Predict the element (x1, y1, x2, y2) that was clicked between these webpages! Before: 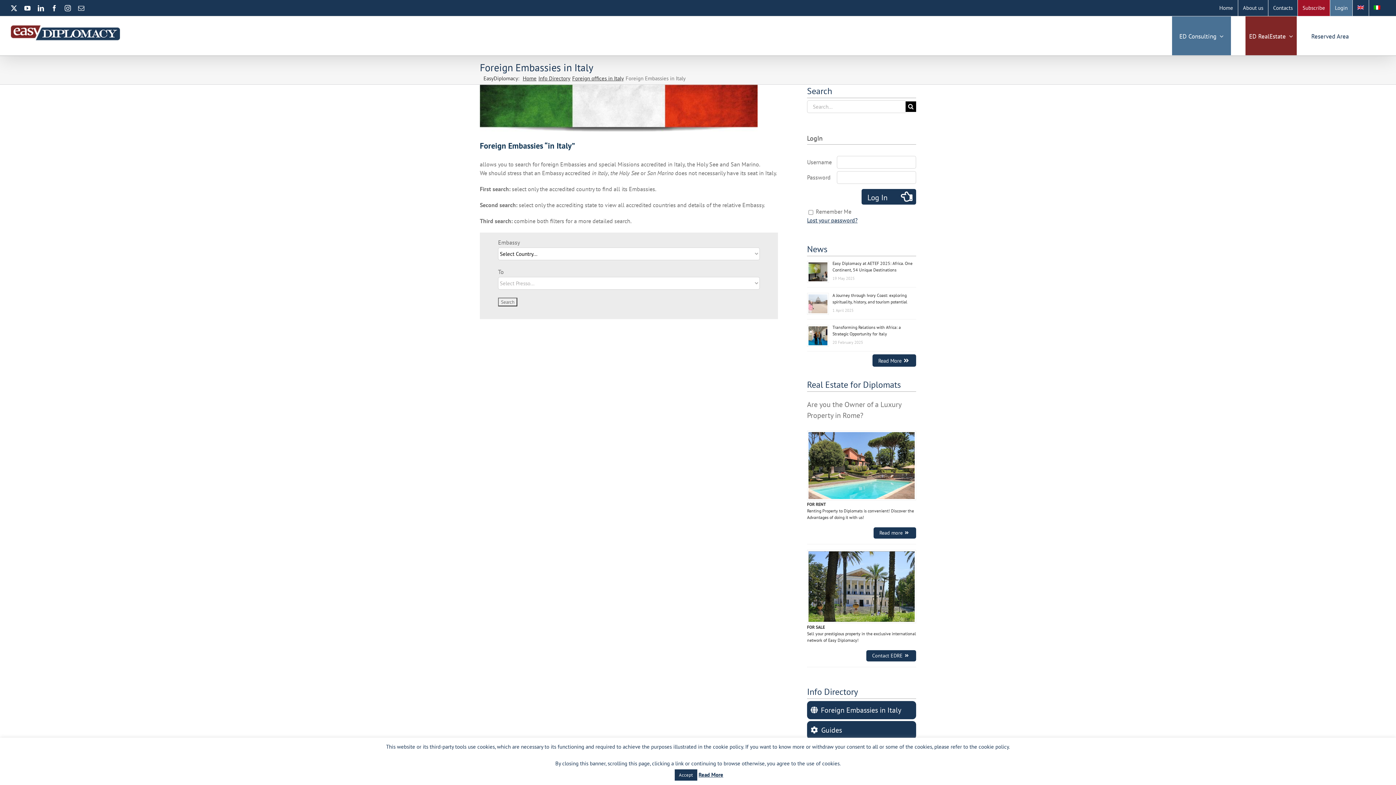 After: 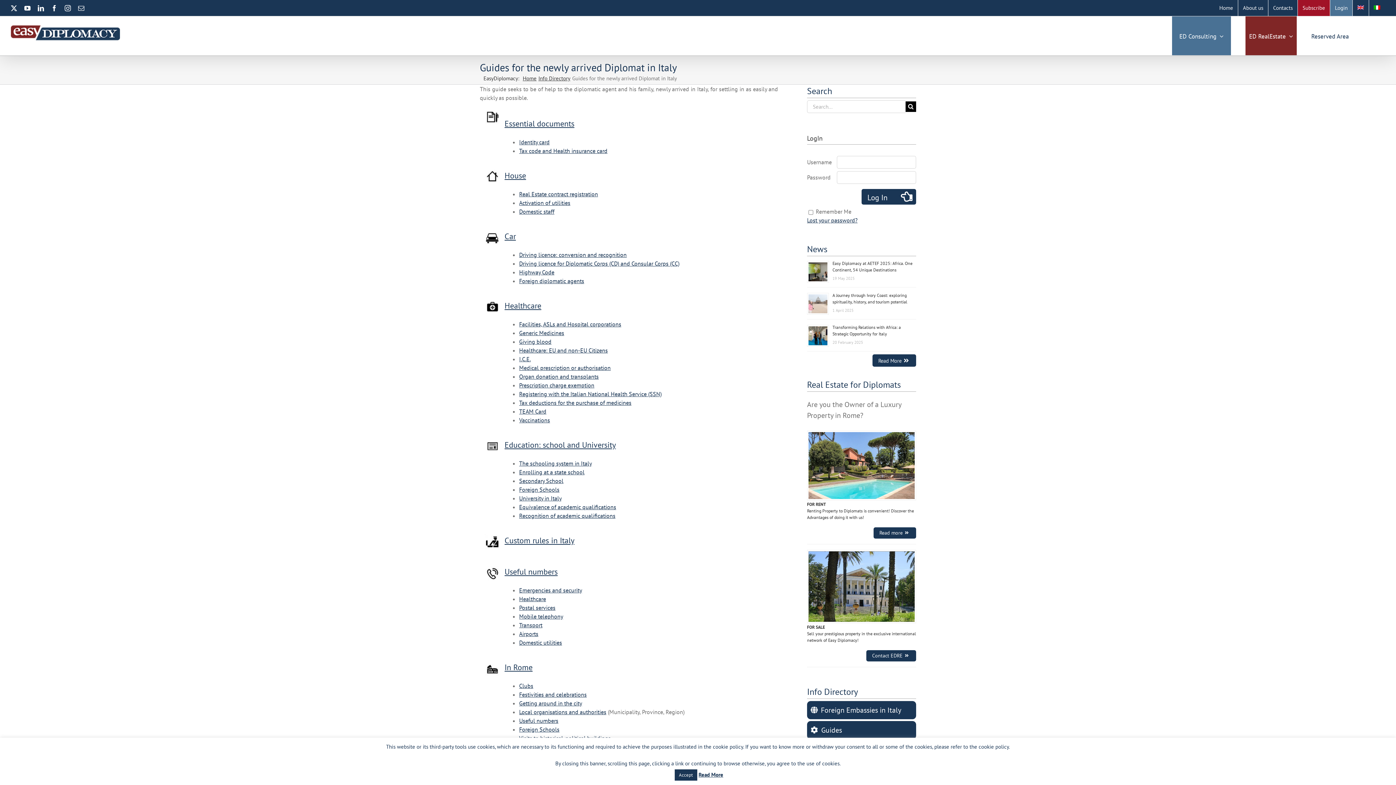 Action: bbox: (810, 727, 842, 734) label:  Guides